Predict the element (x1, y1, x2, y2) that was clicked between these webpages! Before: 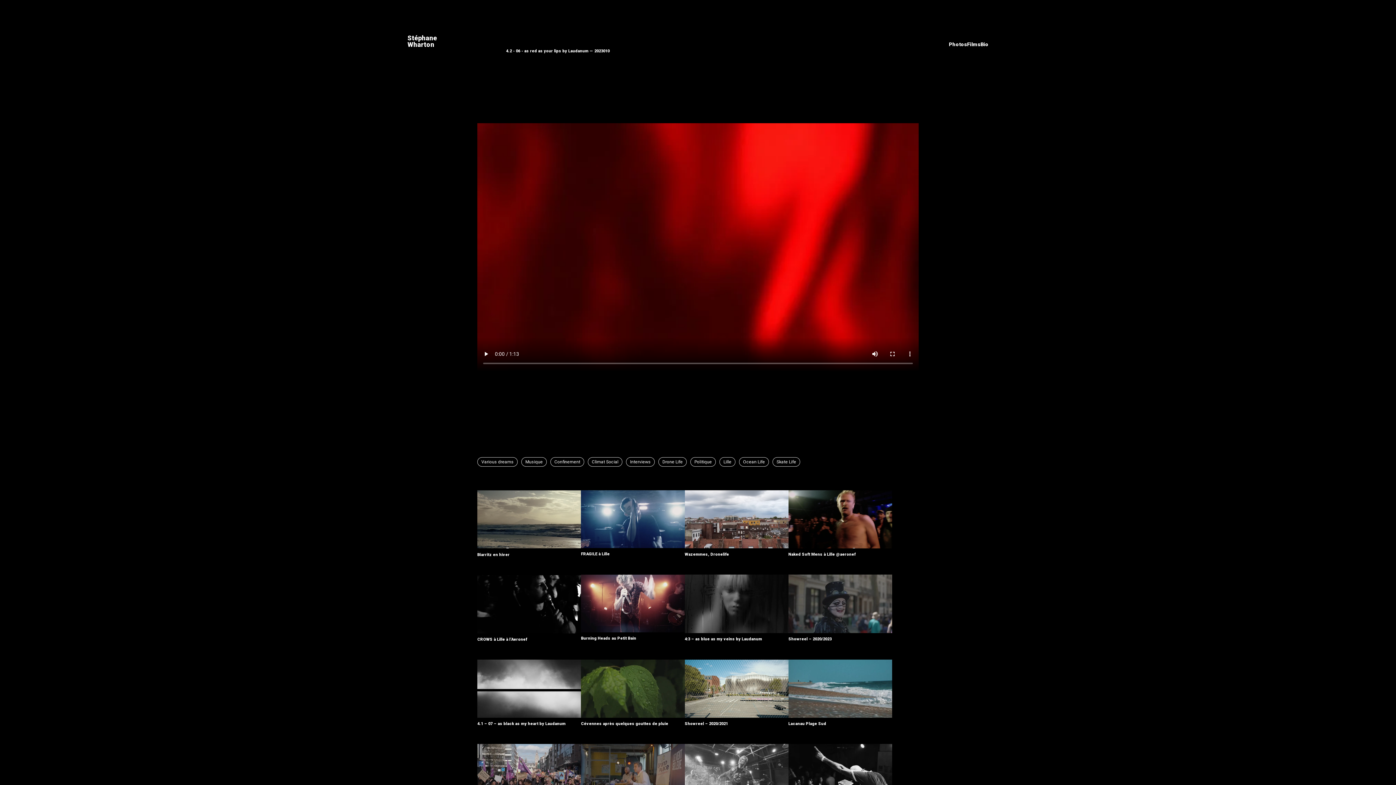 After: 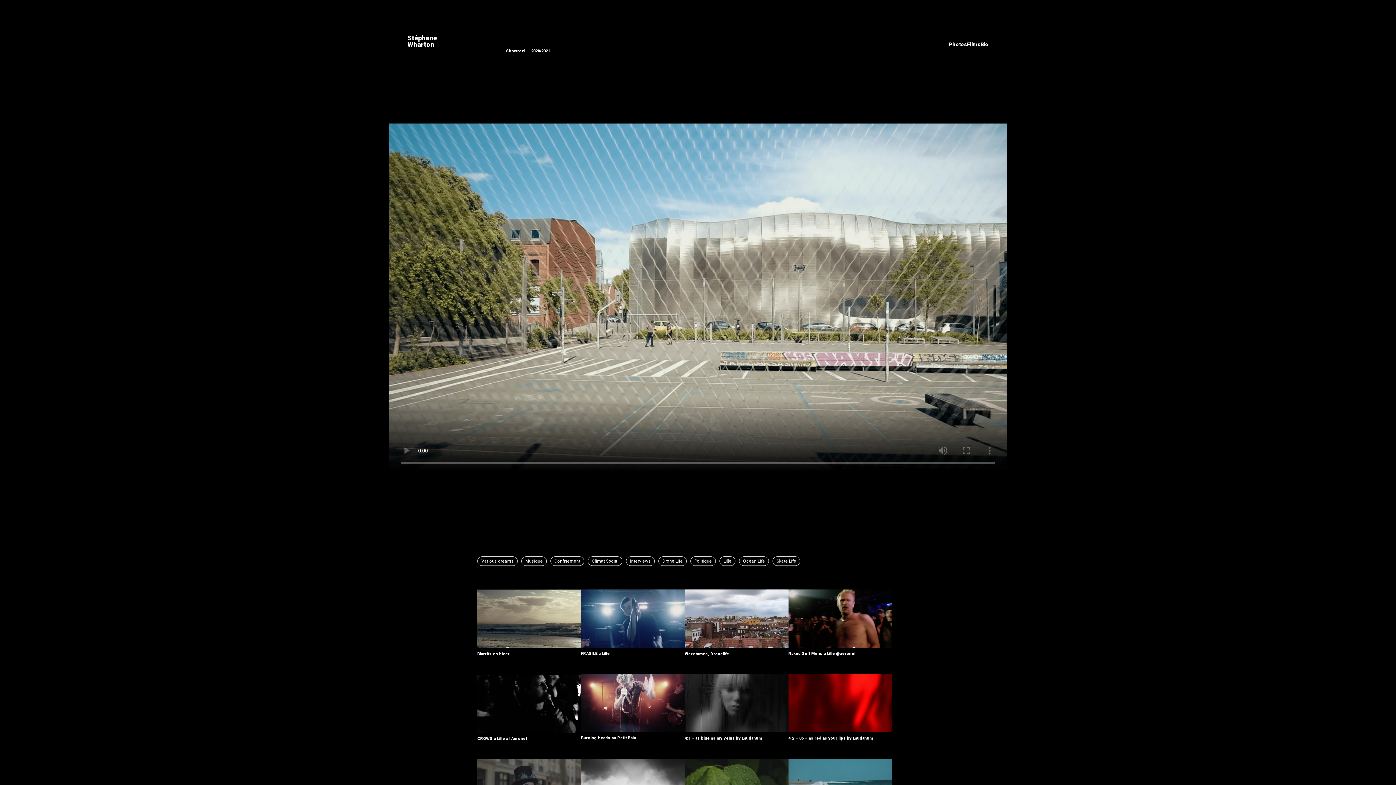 Action: label: Showreel – 2020/2021 bbox: (684, 659, 788, 726)